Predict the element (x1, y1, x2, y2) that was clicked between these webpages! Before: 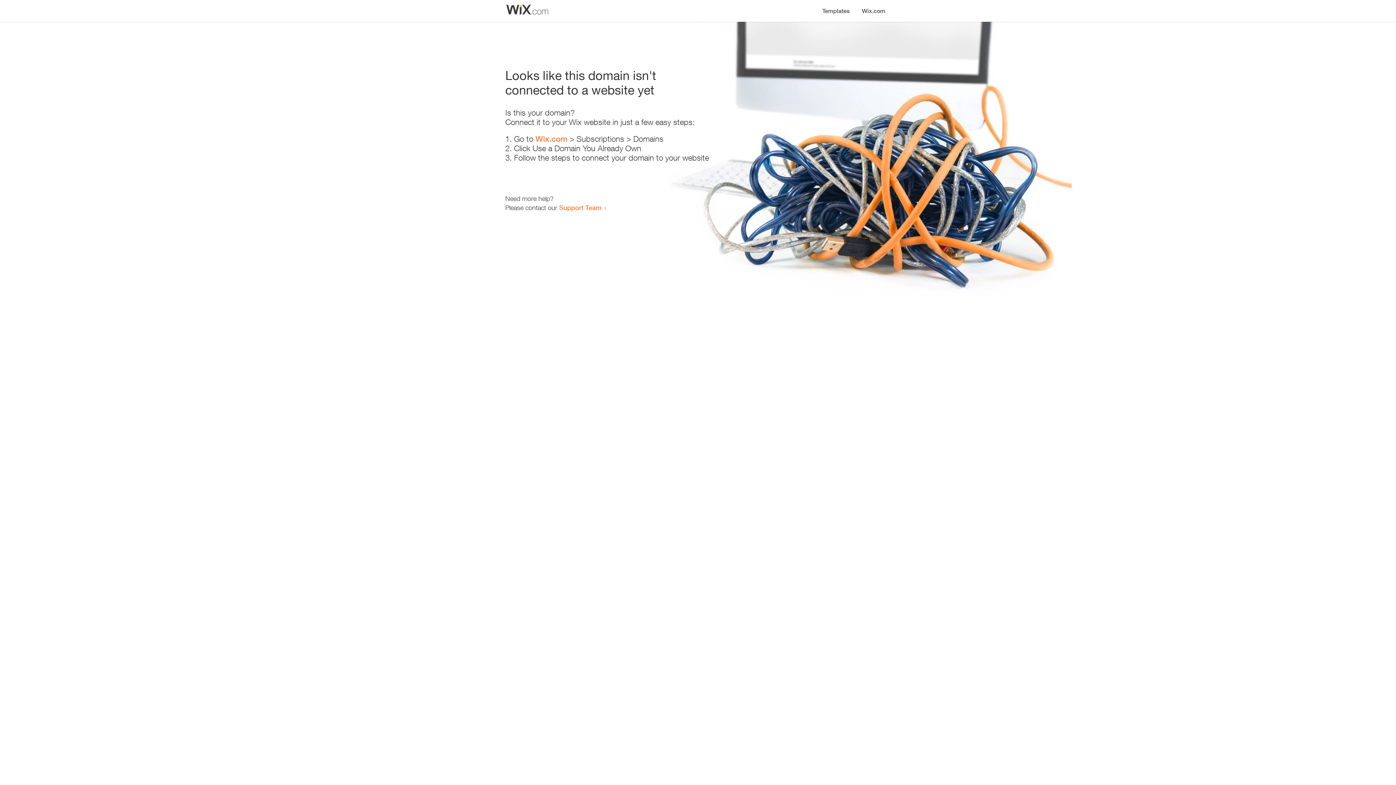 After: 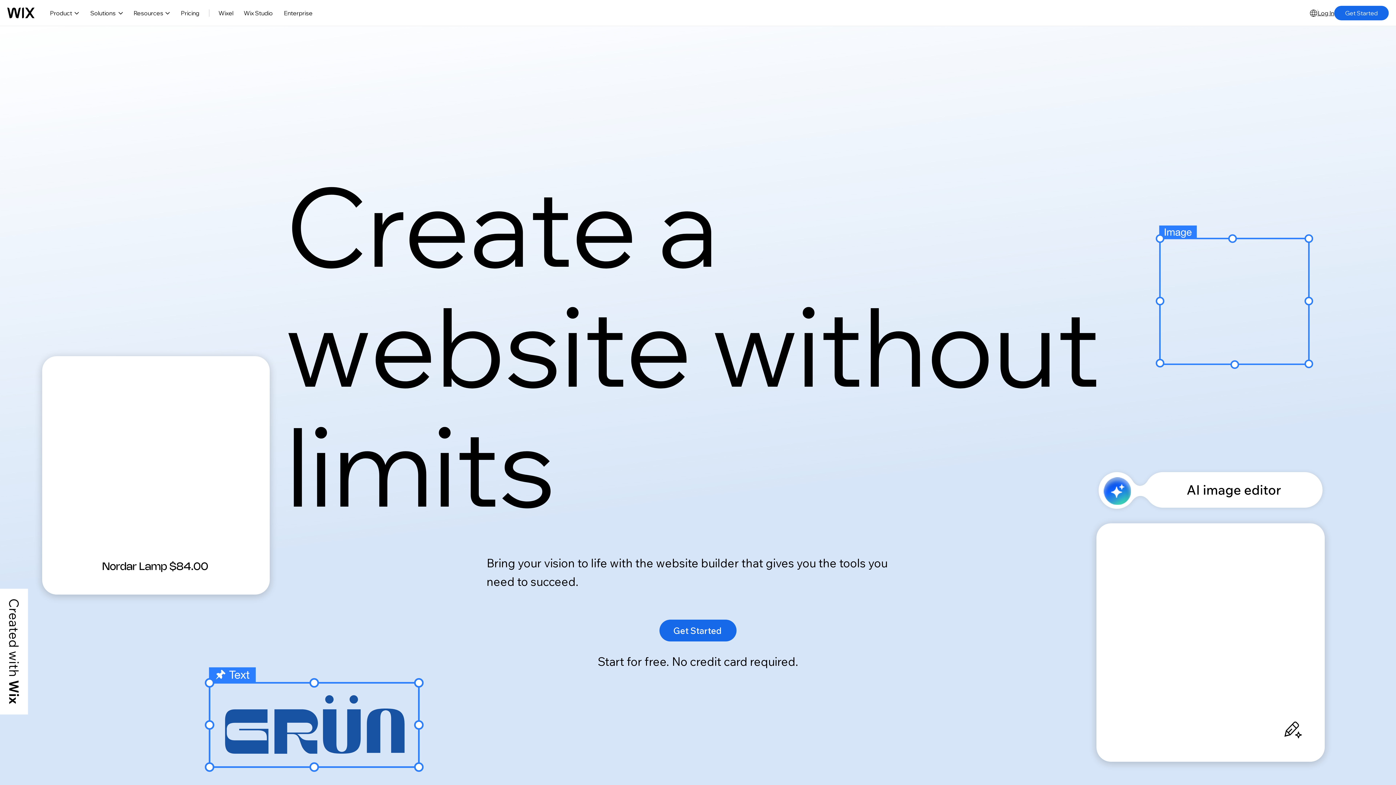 Action: label: Wix.com bbox: (535, 134, 567, 143)